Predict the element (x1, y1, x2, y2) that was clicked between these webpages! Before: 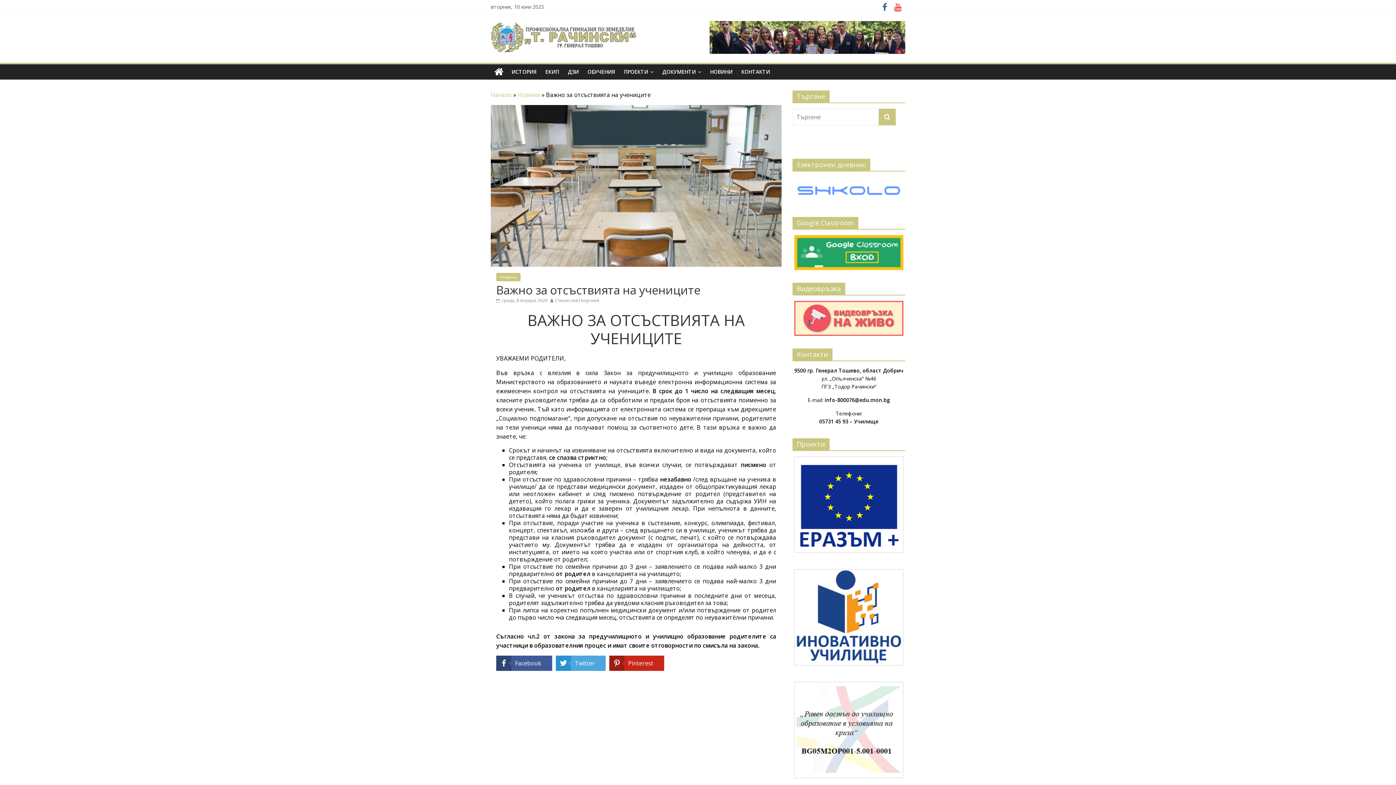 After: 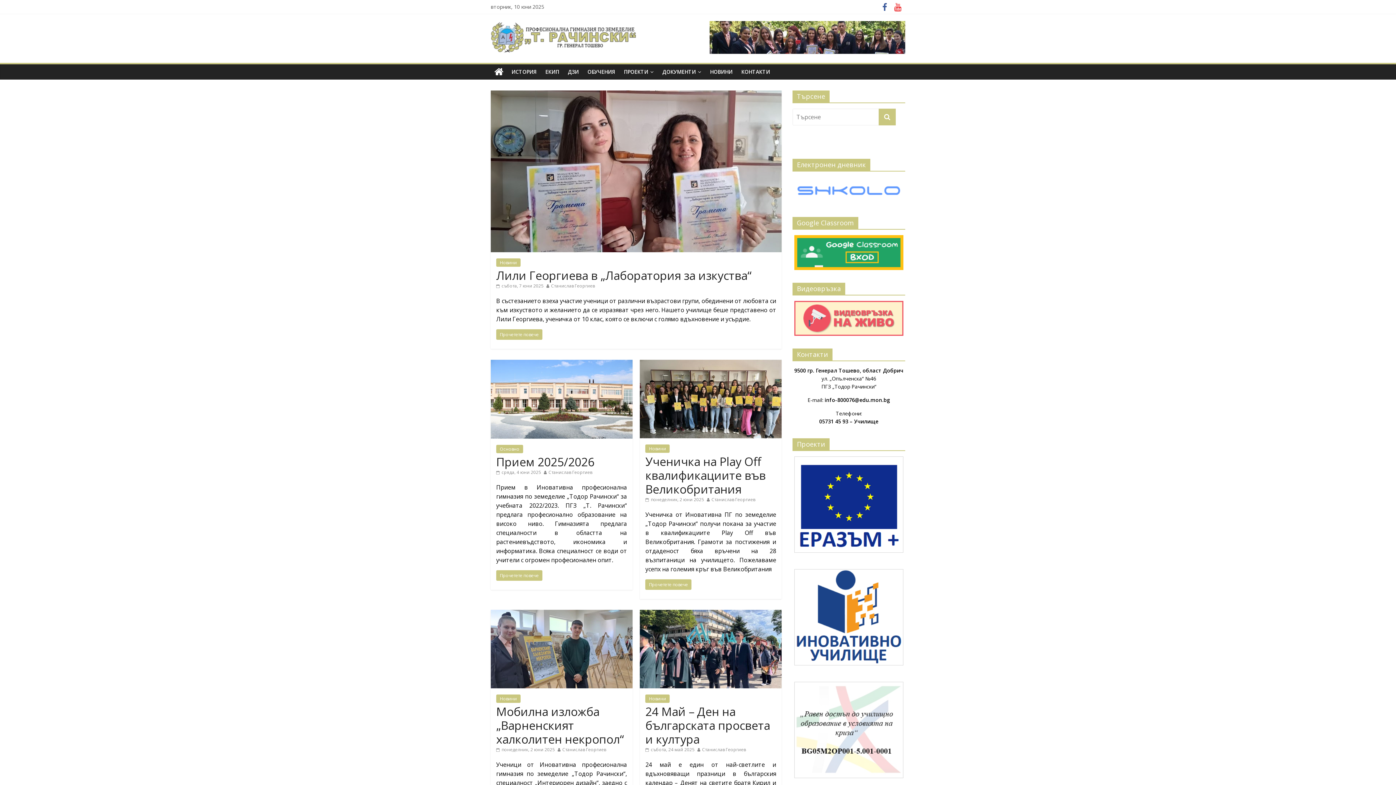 Action: bbox: (878, 108, 896, 125)